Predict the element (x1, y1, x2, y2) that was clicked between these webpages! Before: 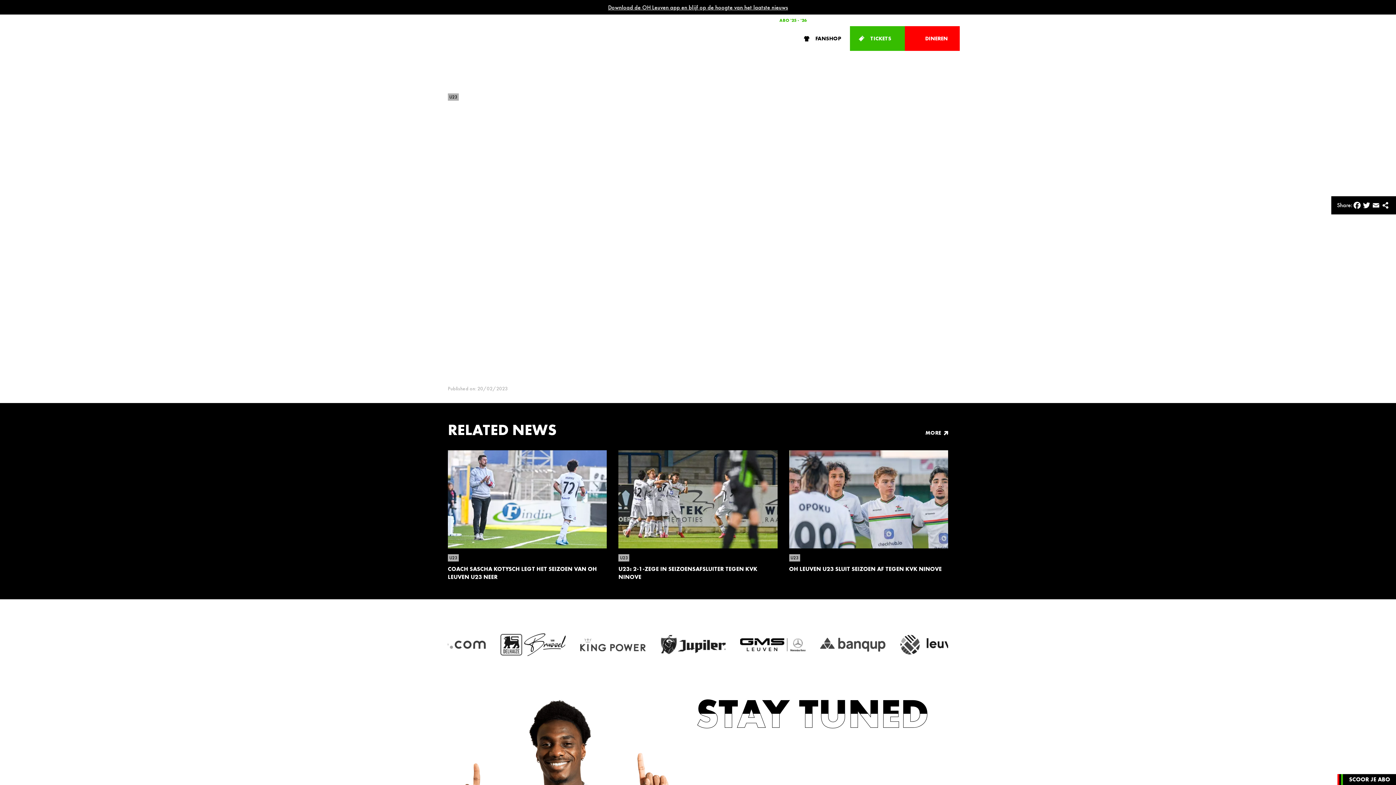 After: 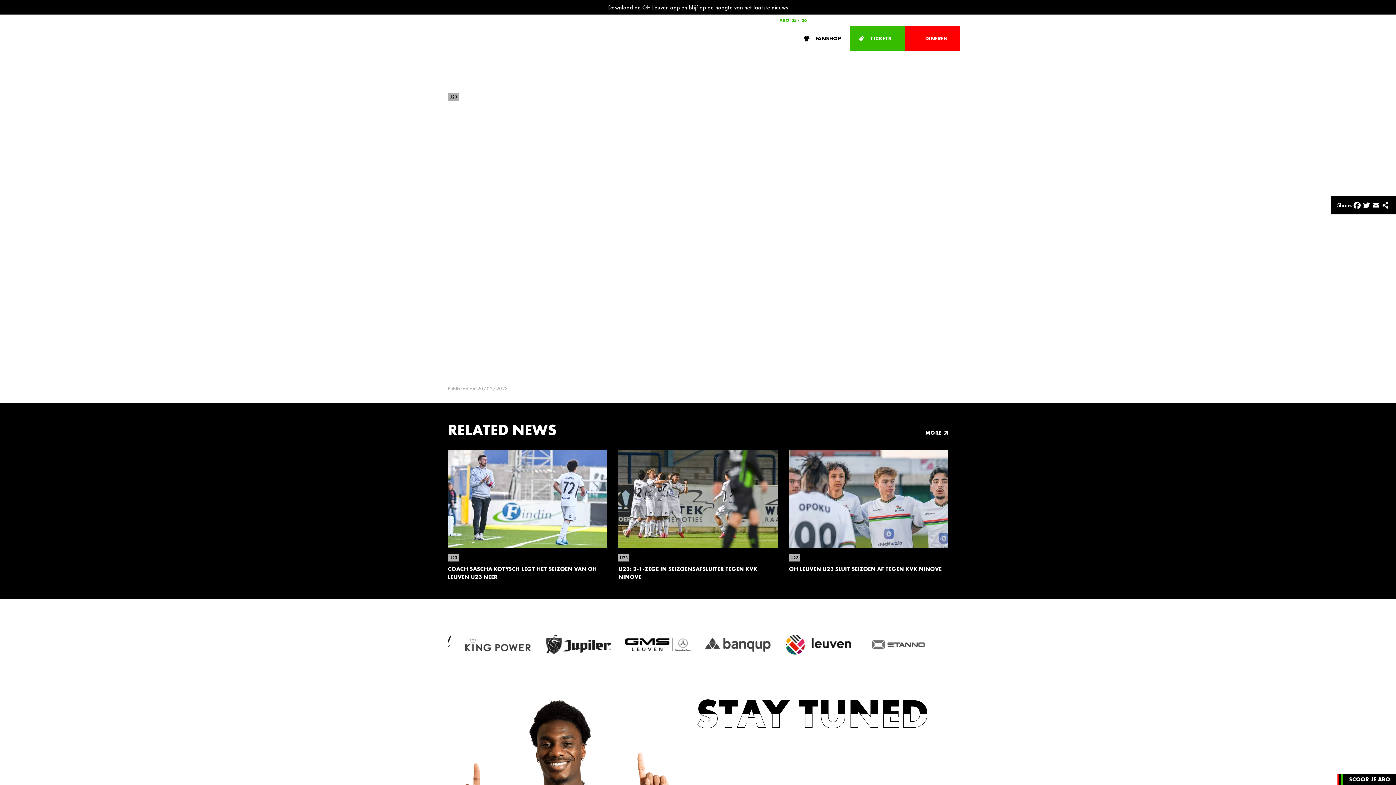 Action: bbox: (778, 628, 858, 661)